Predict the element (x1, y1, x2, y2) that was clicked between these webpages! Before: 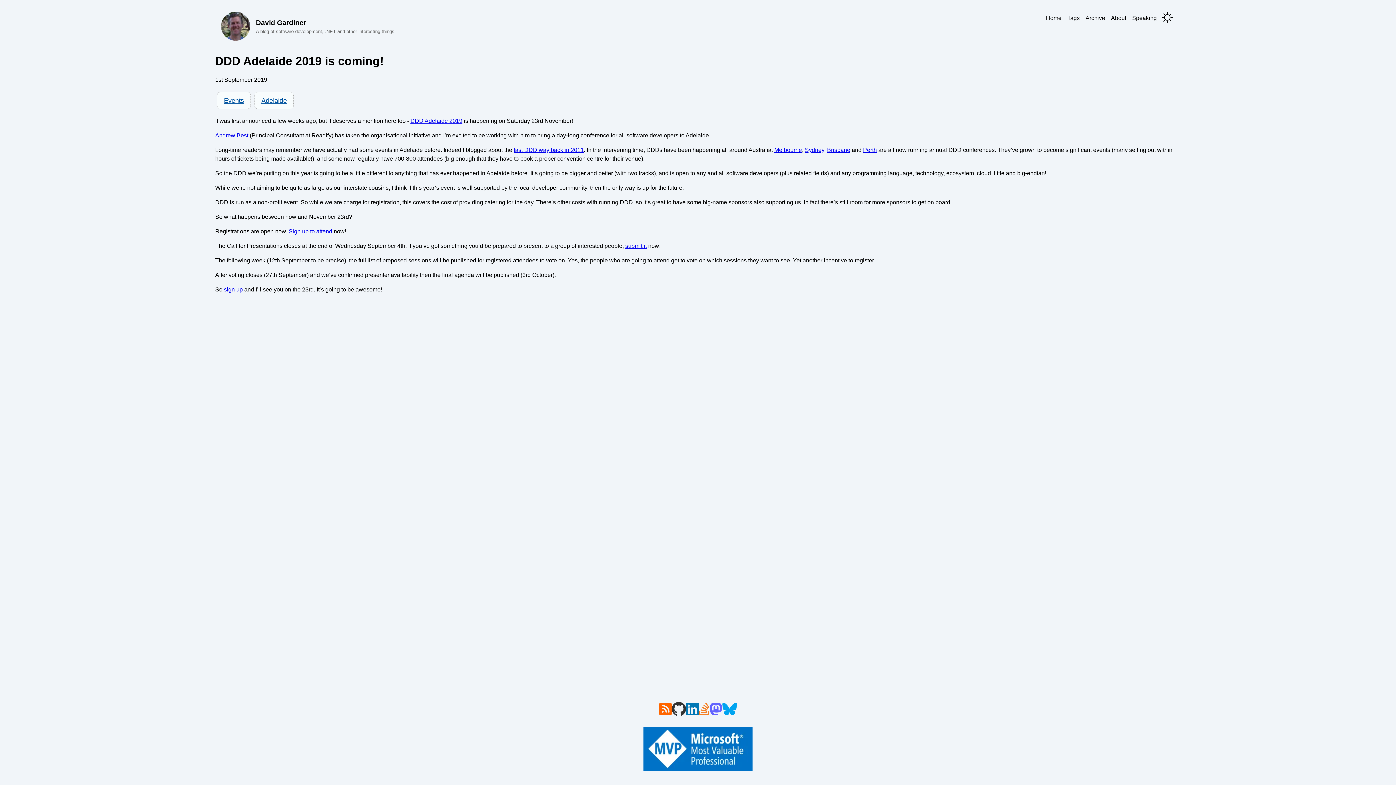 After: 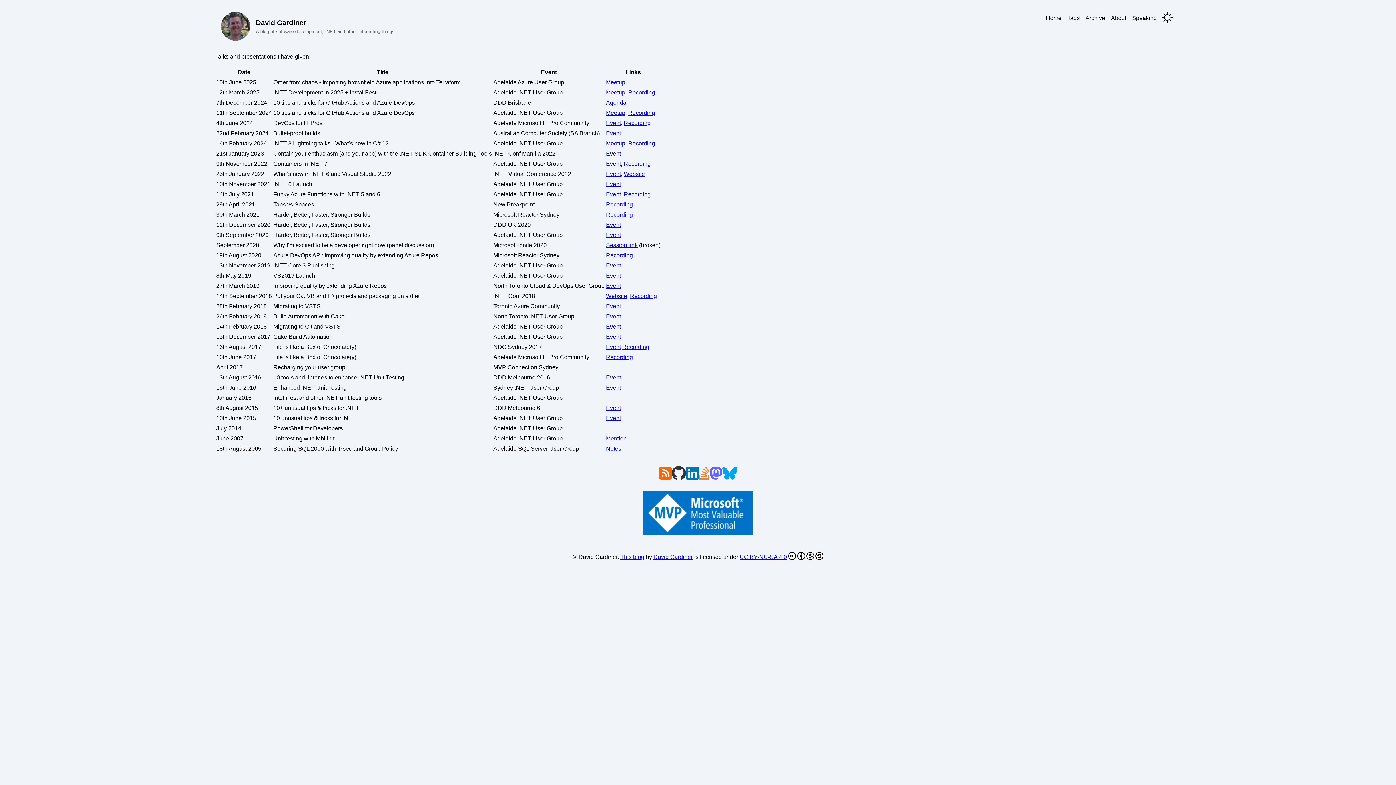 Action: bbox: (1129, 13, 1160, 22) label: Speaking